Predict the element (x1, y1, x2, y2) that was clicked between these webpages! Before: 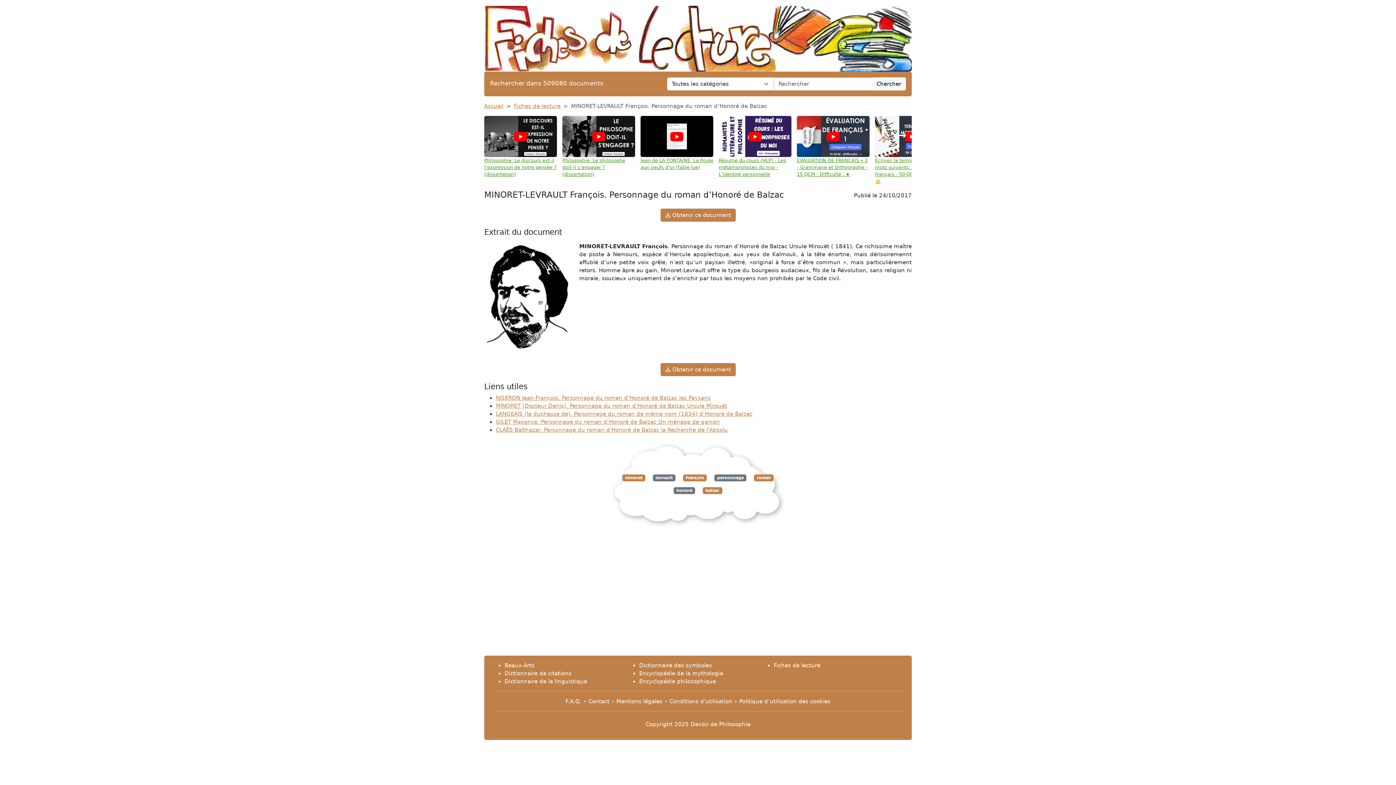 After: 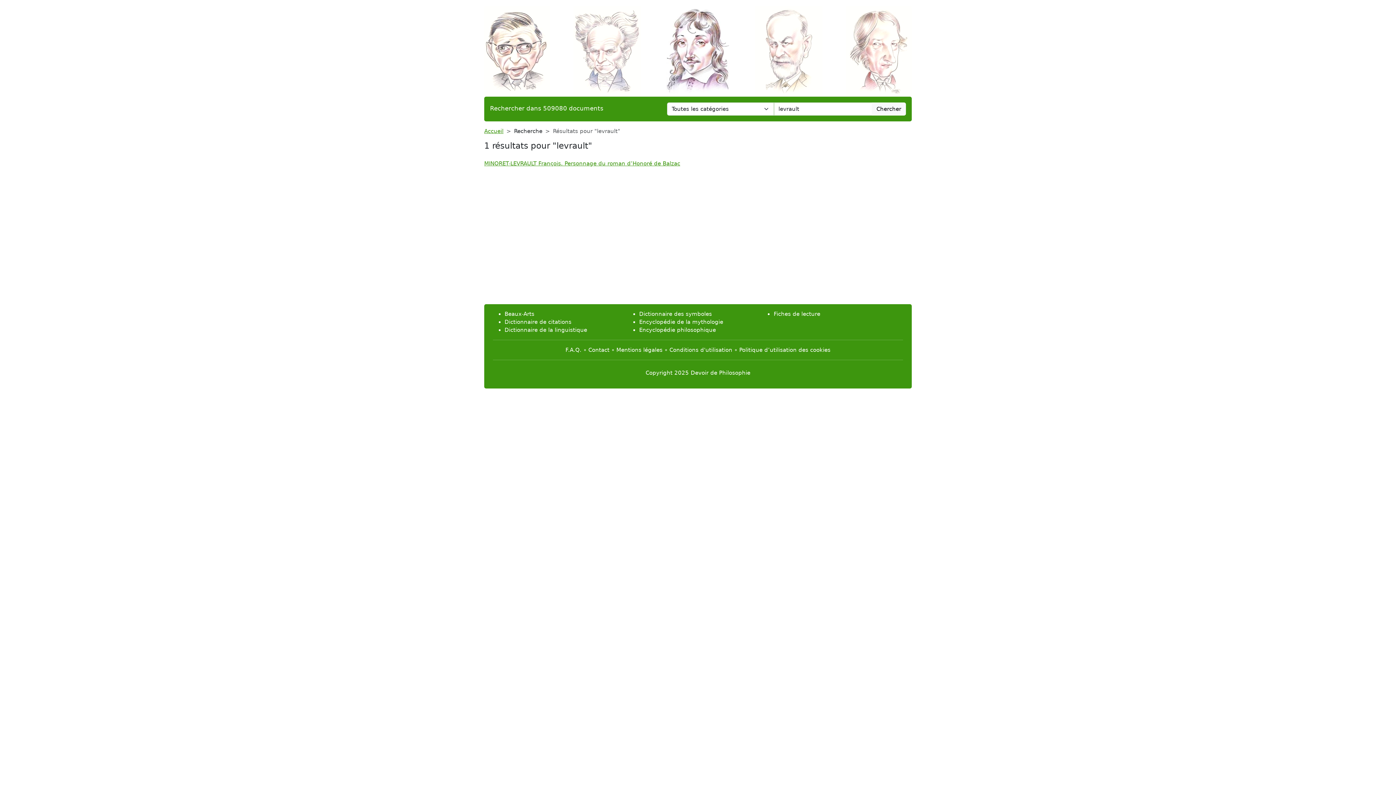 Action: label: levrault bbox: (653, 474, 675, 481)